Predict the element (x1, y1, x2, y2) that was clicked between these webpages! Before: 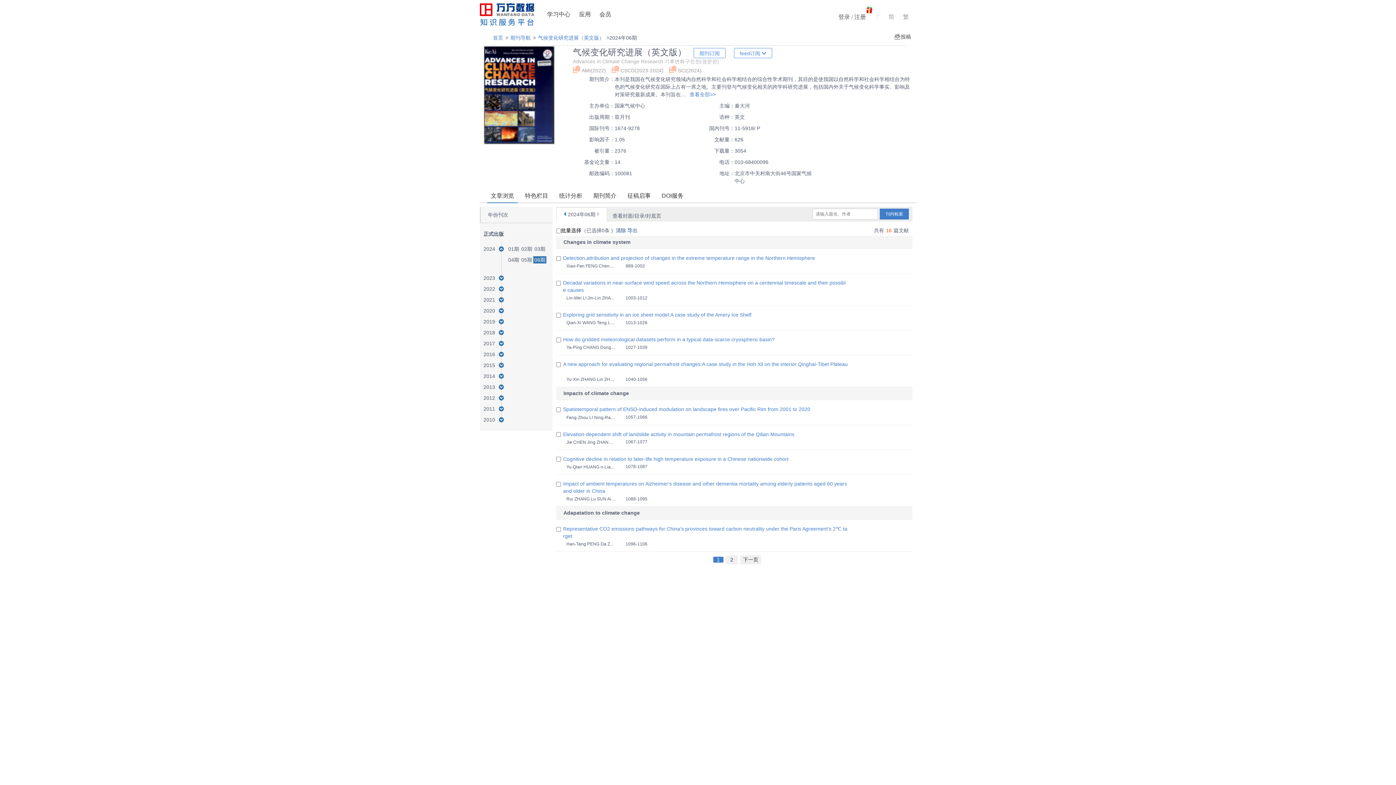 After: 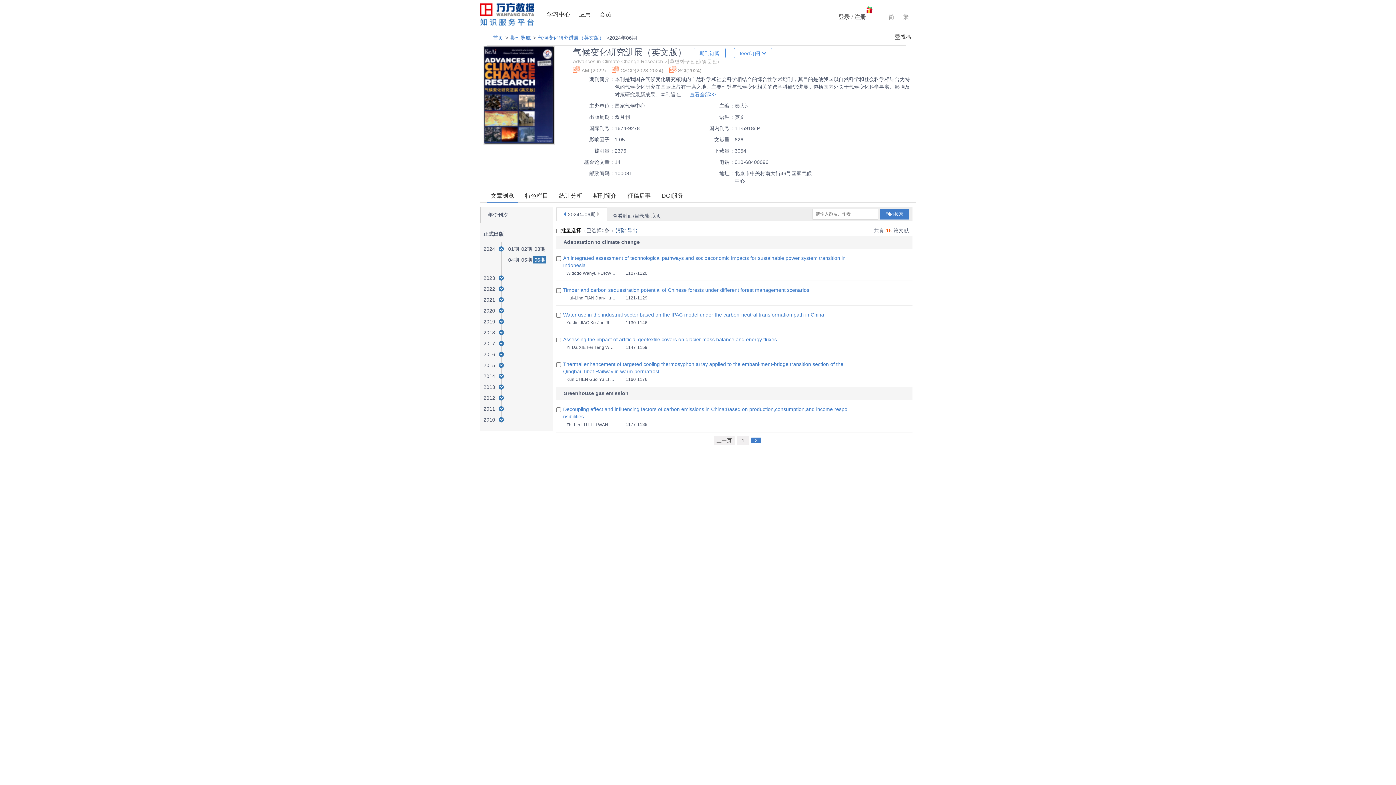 Action: label: 2 bbox: (726, 555, 737, 564)